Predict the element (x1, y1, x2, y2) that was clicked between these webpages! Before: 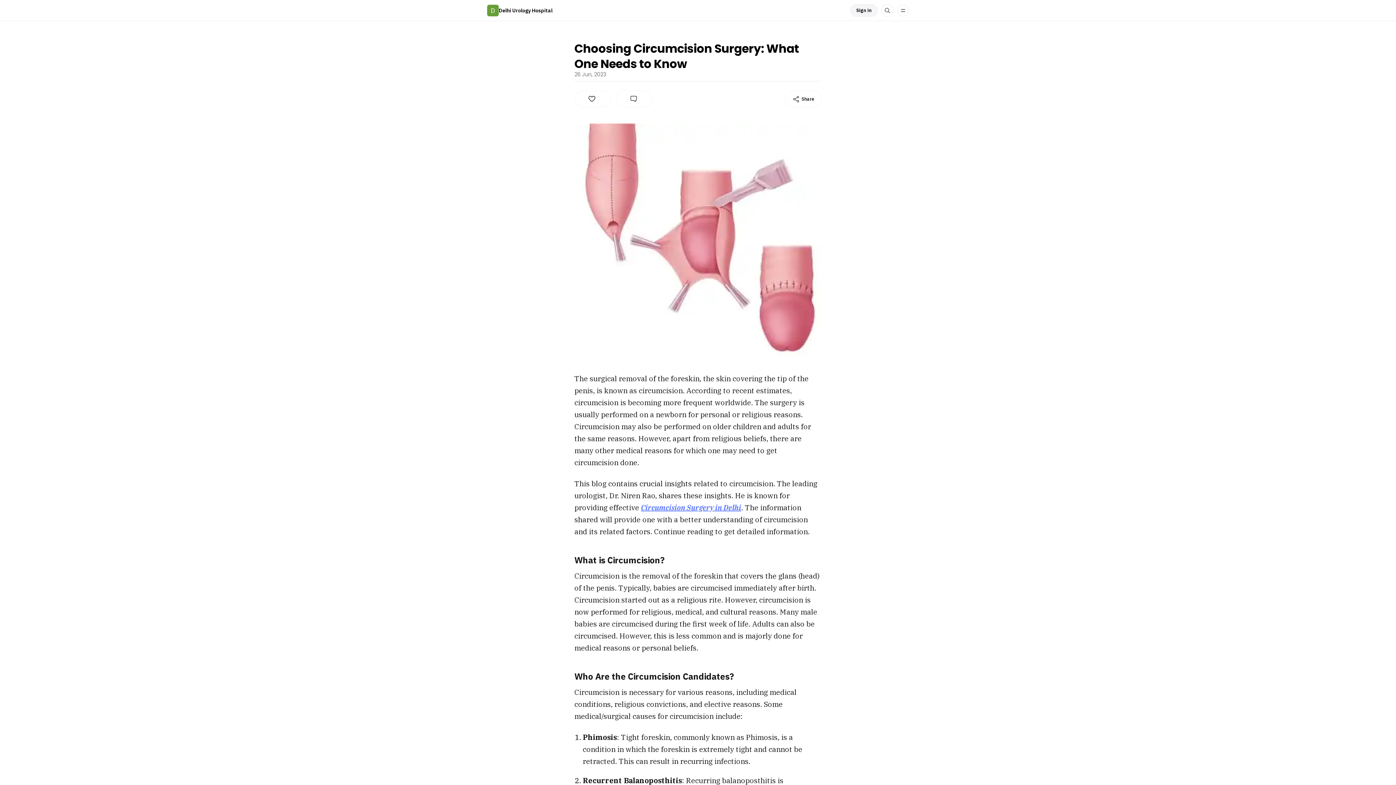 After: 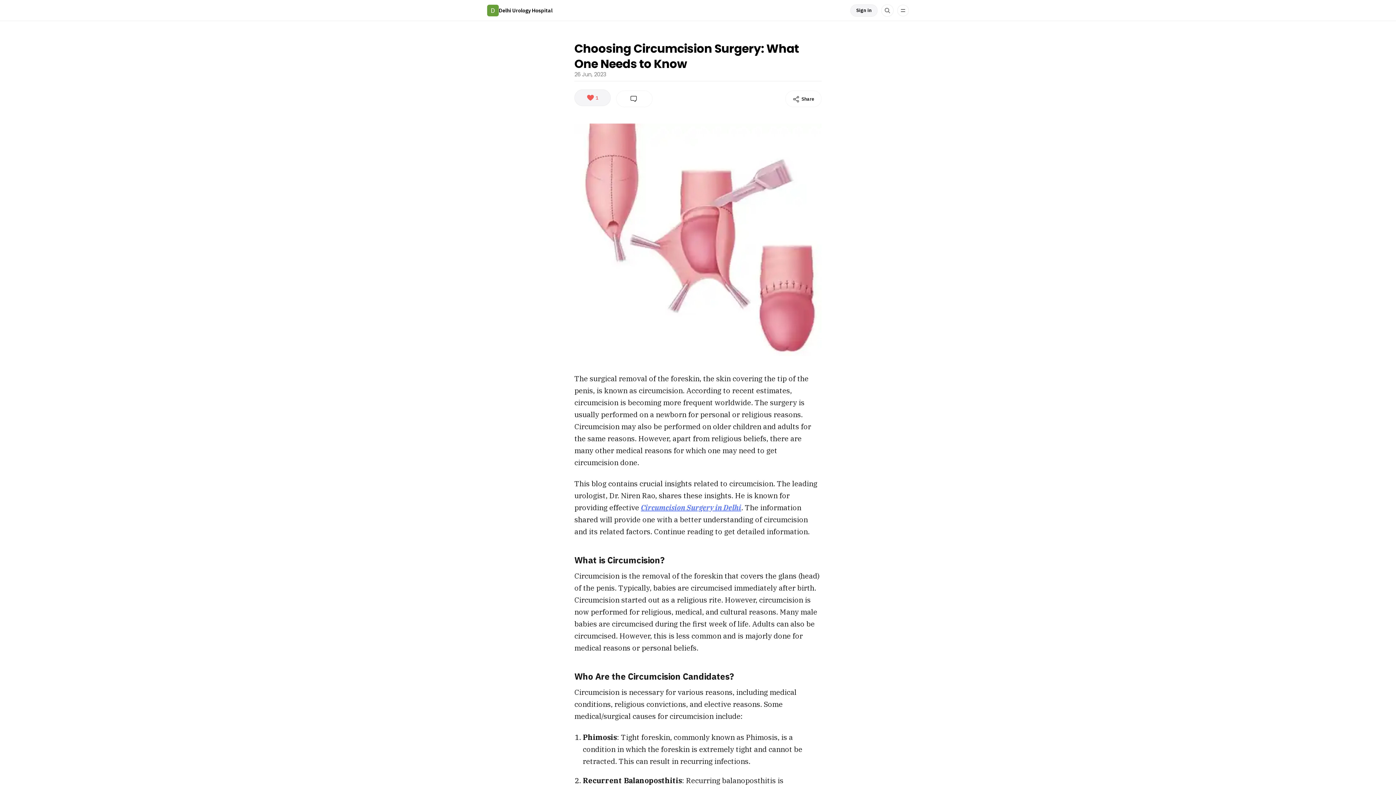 Action: bbox: (574, 90, 610, 107)